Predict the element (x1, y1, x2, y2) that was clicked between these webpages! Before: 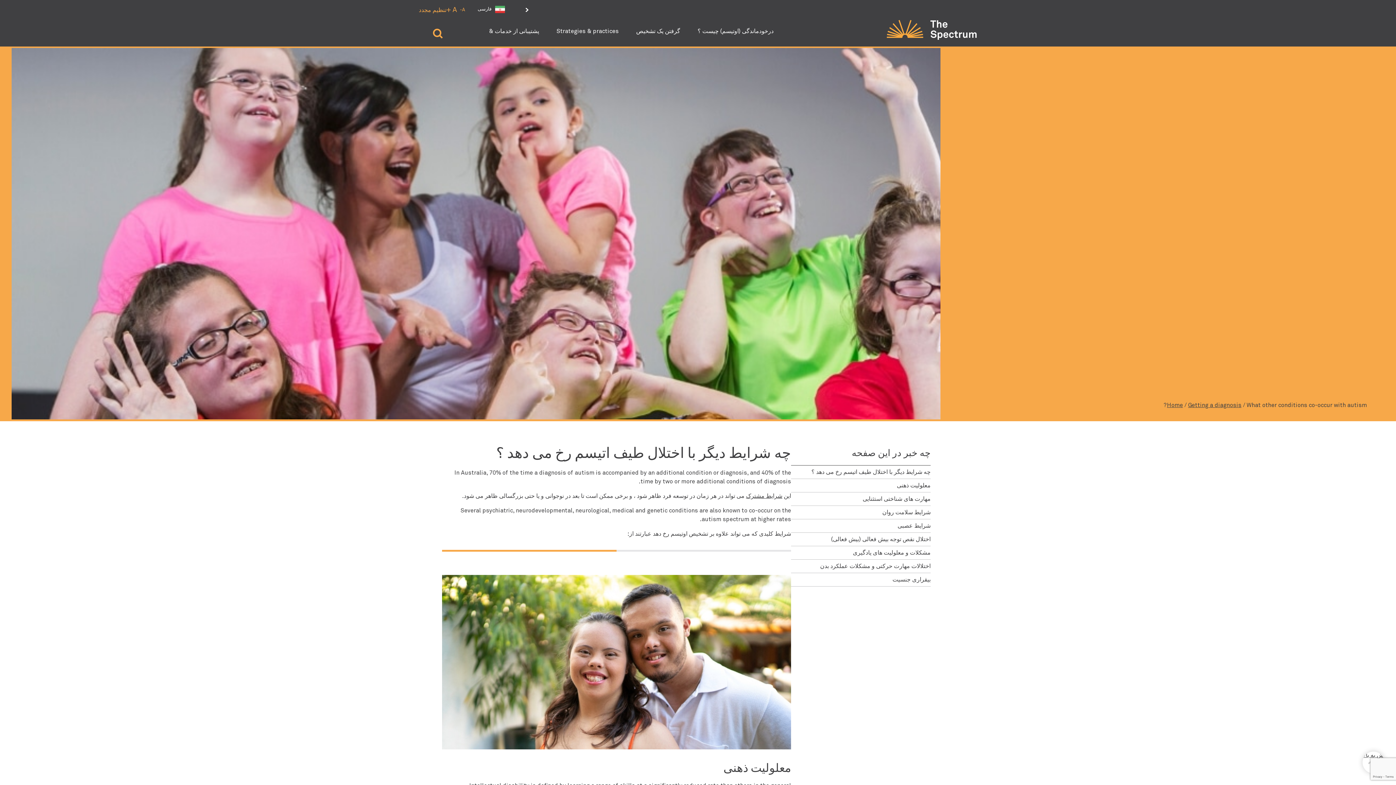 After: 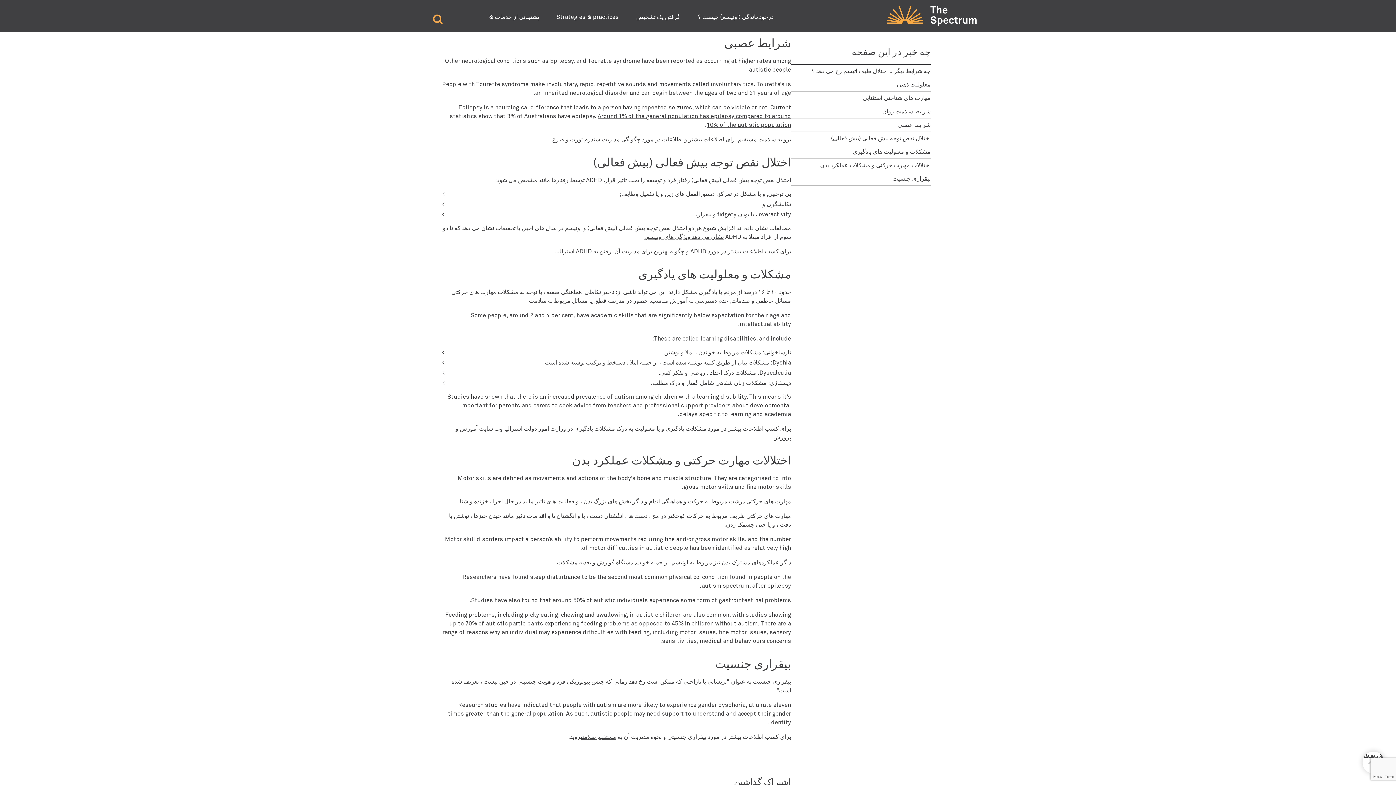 Action: bbox: (791, 522, 930, 529) label: شرایط عصبی